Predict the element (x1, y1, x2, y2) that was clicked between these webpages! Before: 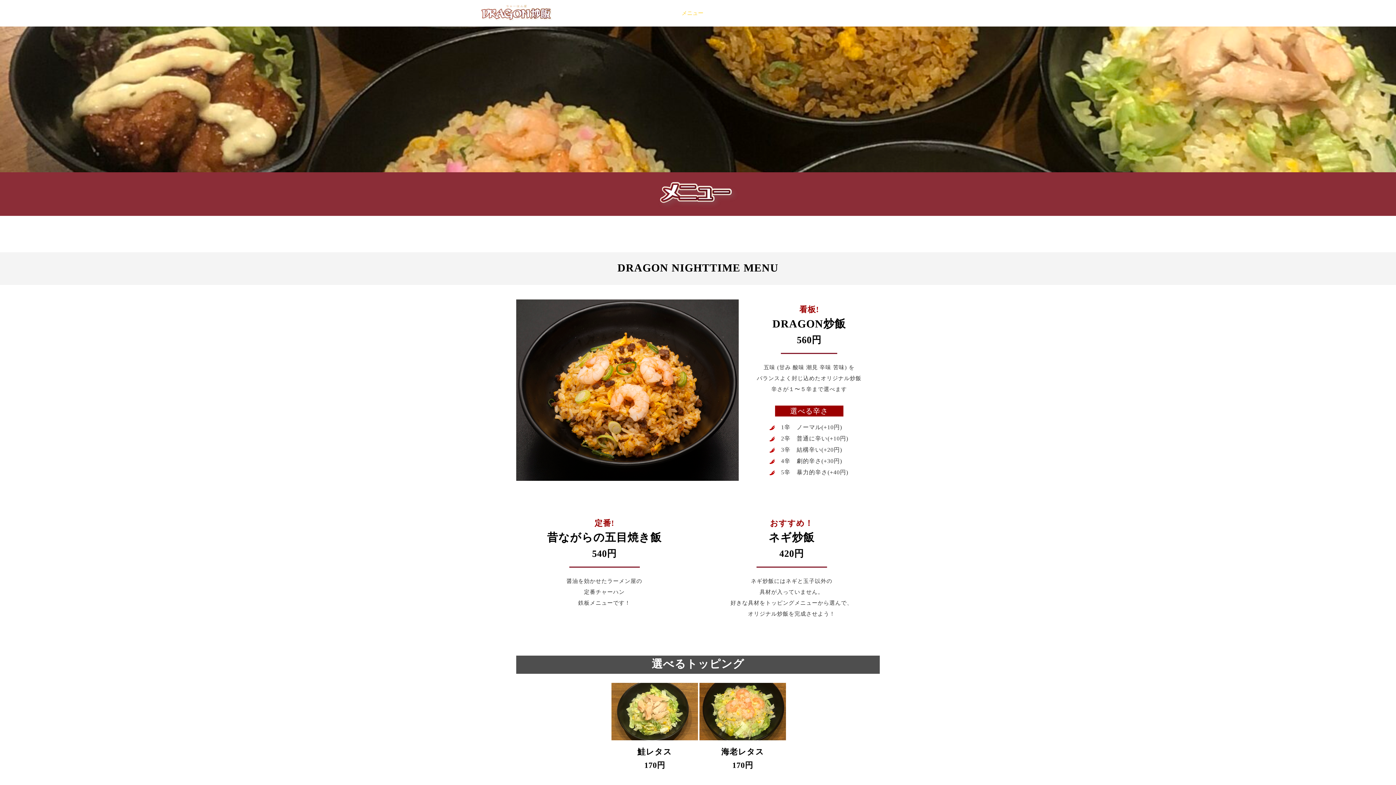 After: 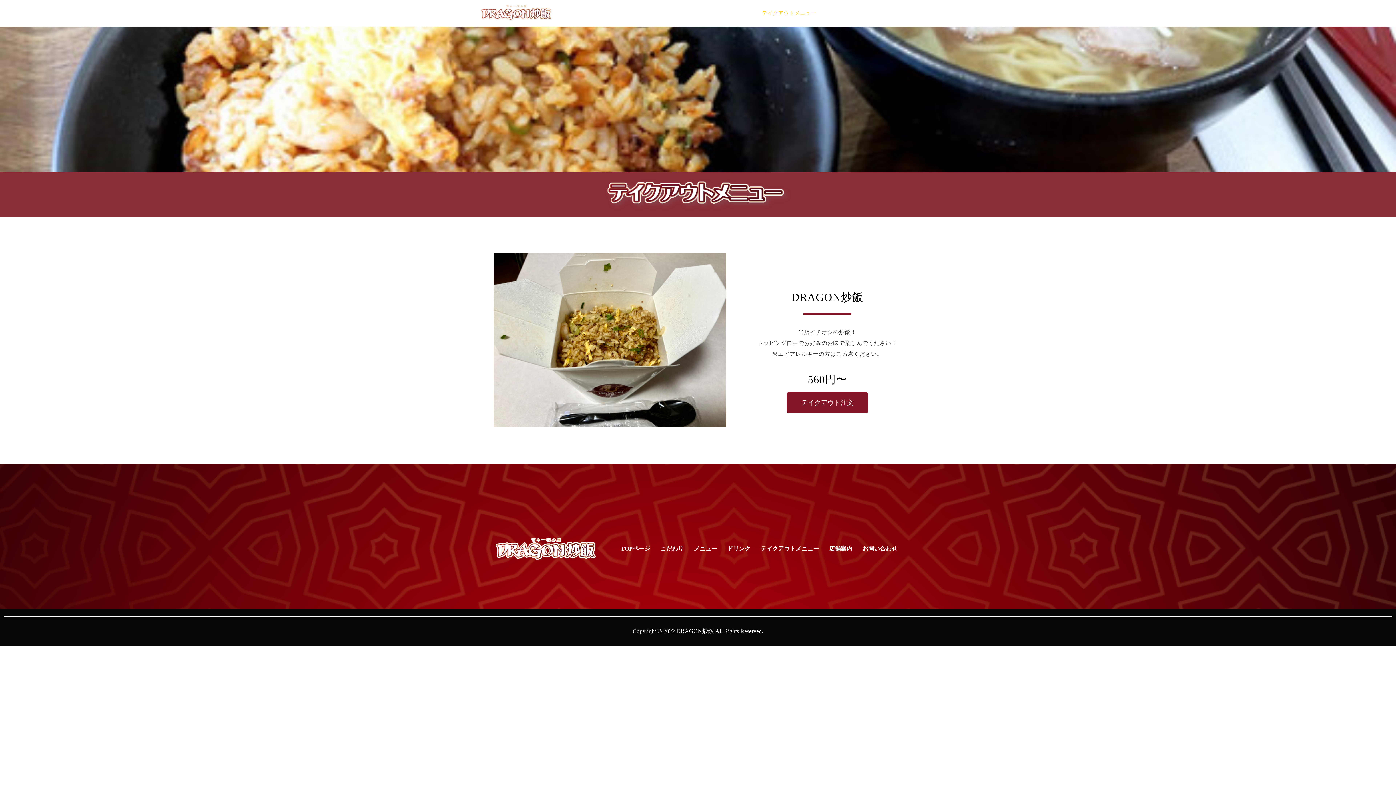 Action: label: テイクアウトメニュー bbox: (752, 5, 825, 21)